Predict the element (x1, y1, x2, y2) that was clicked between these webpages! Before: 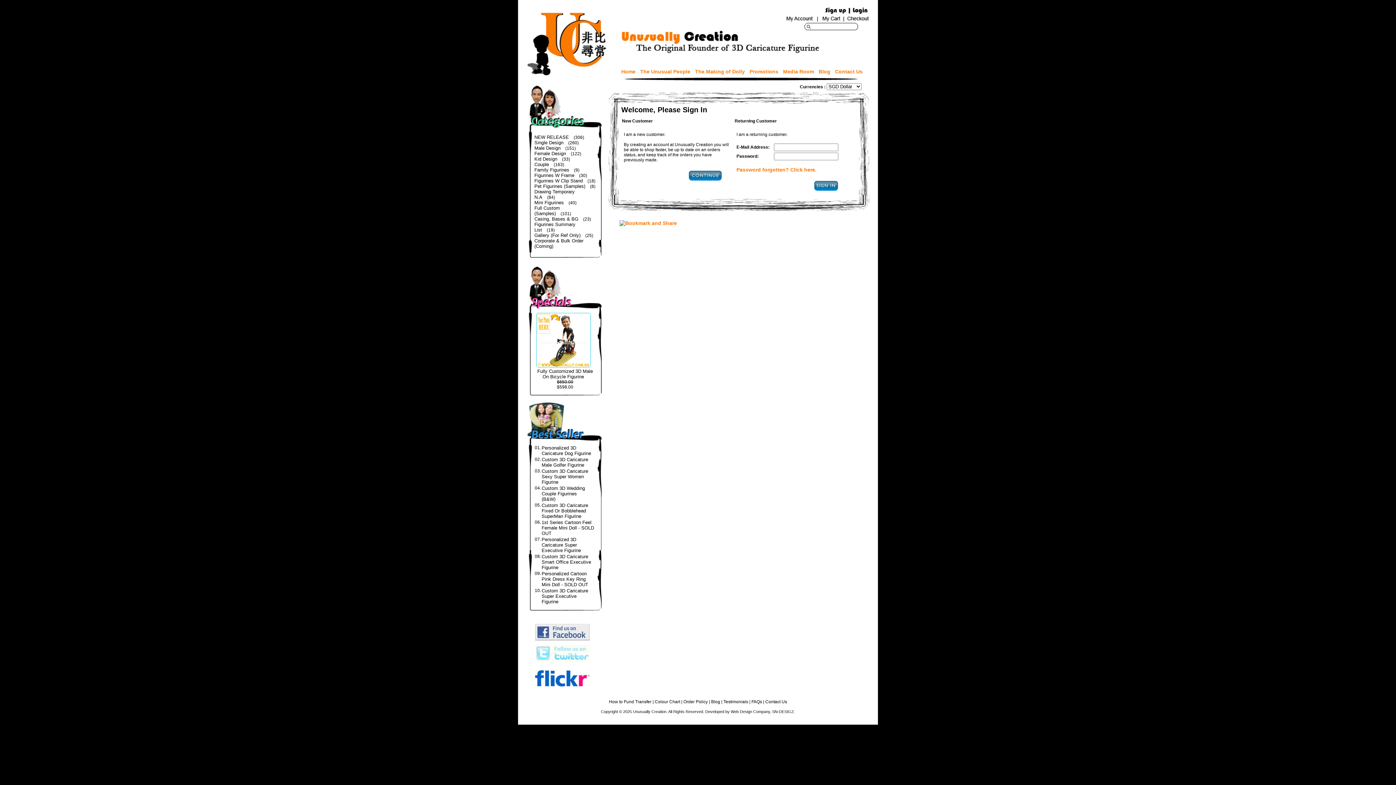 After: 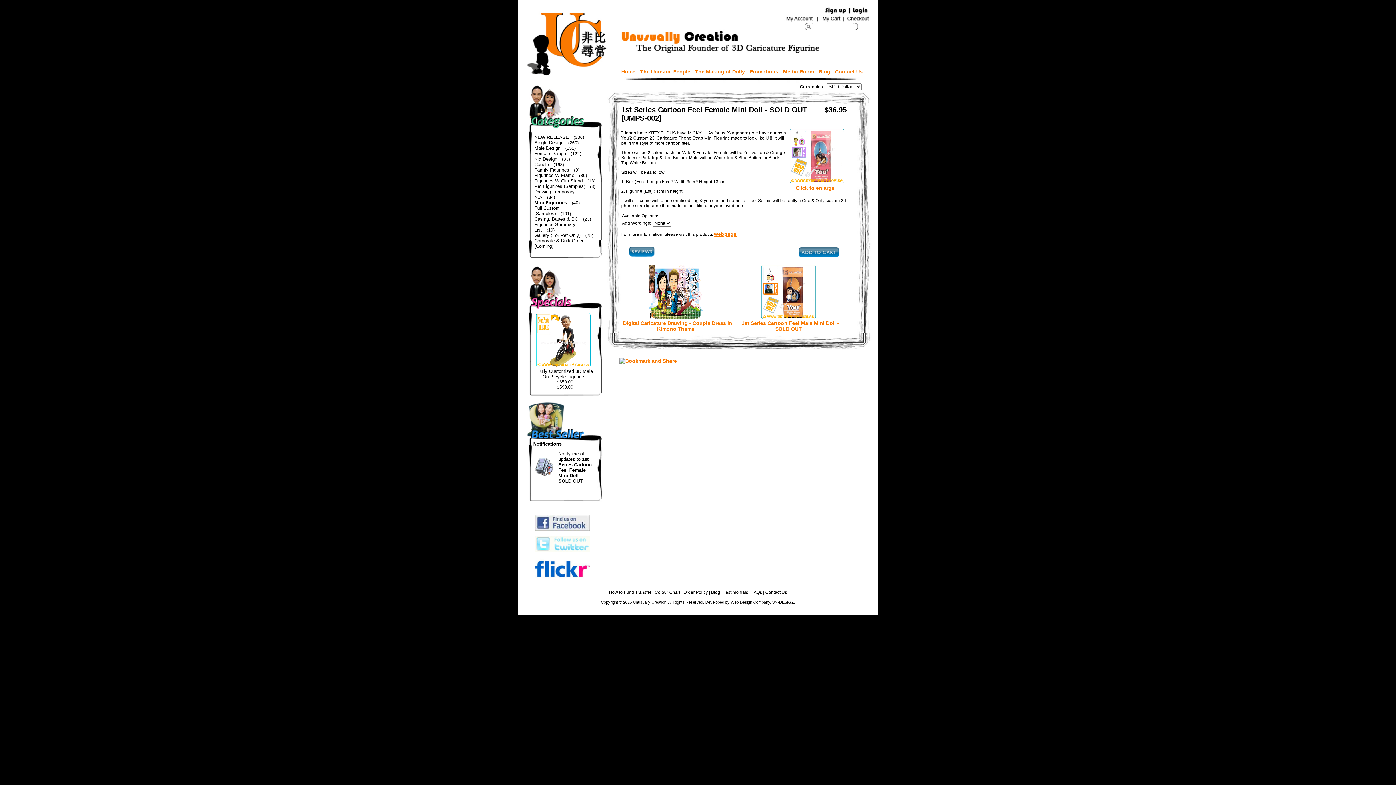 Action: bbox: (541, 520, 594, 536) label: 1st Series Cartoon Feel Female Mini Doll - SOLD OUT